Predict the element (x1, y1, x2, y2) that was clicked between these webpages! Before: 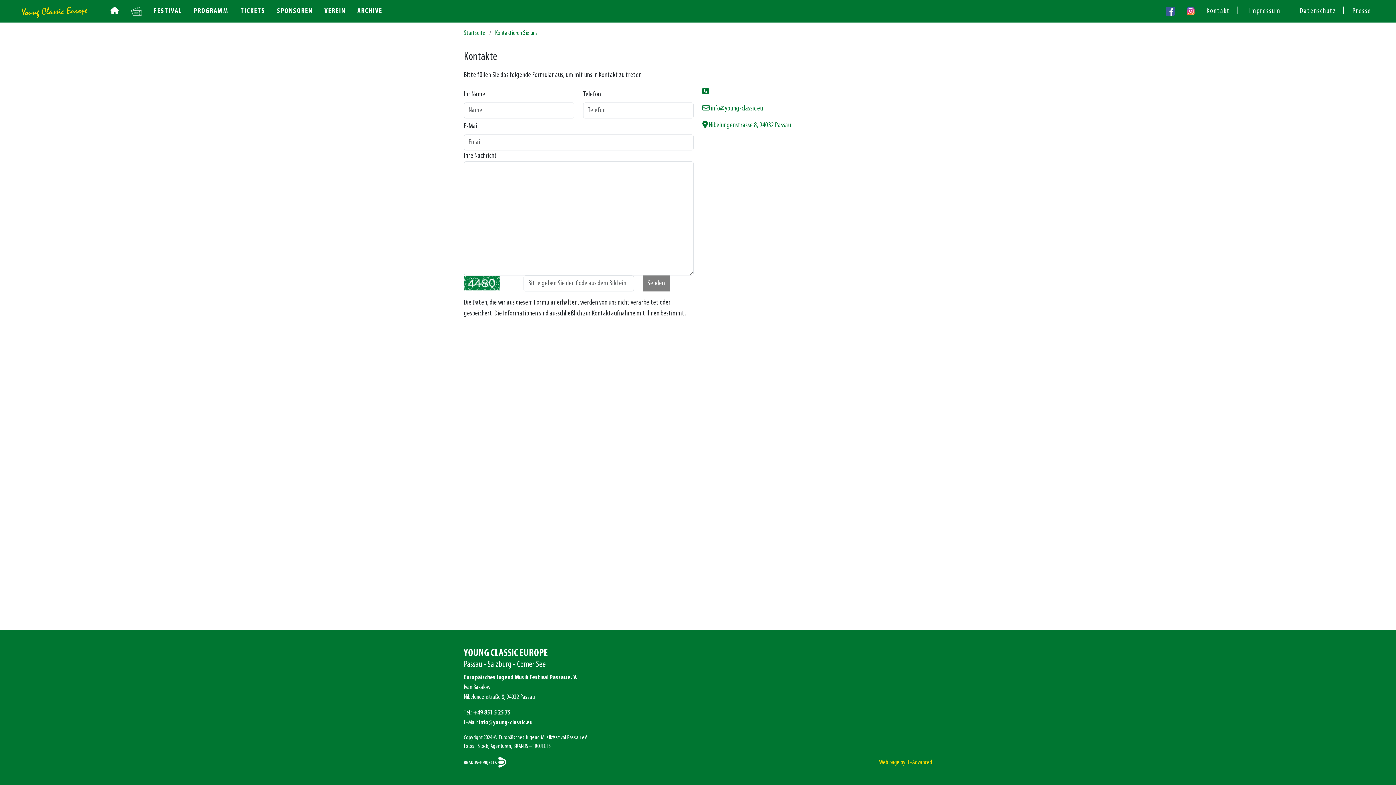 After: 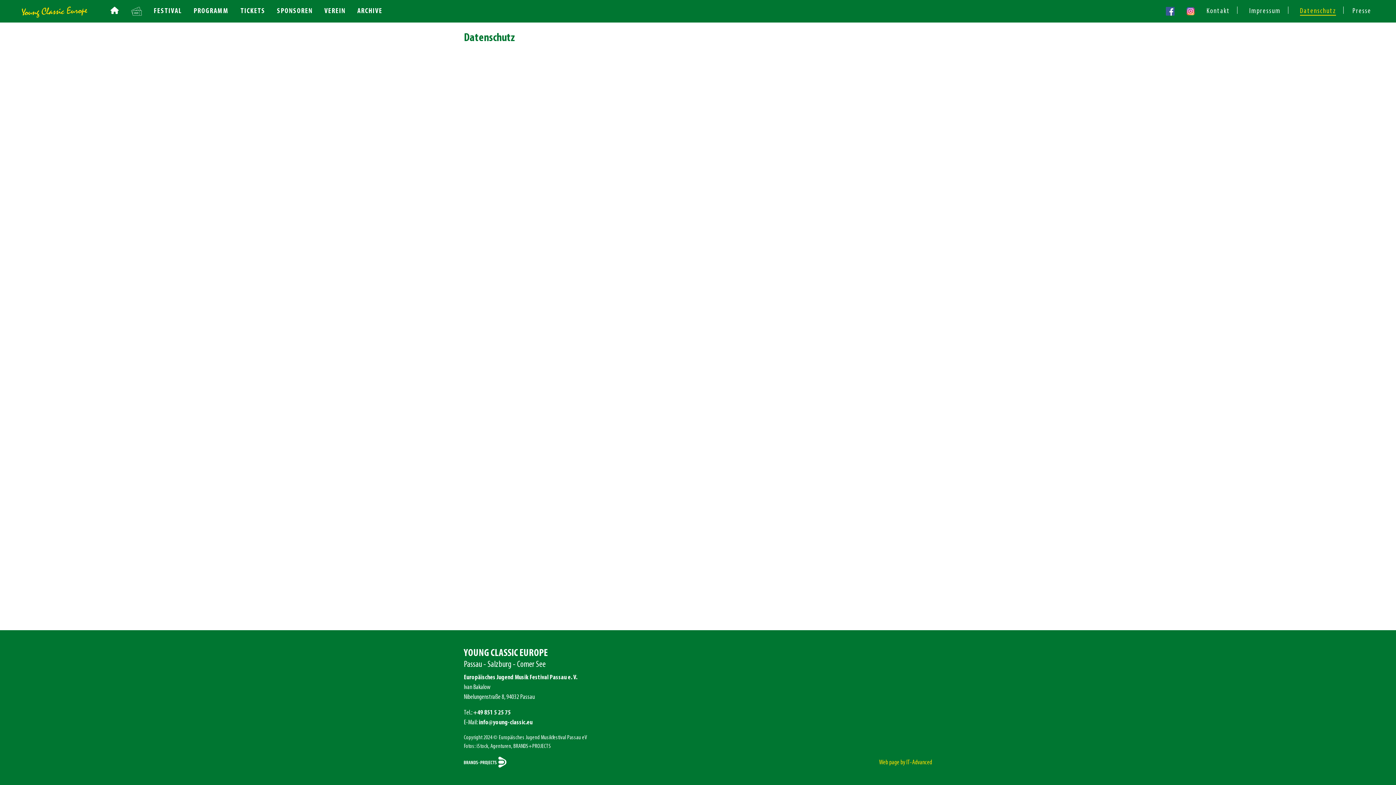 Action: bbox: (1297, 2, 1347, 16) label: Datenschutz